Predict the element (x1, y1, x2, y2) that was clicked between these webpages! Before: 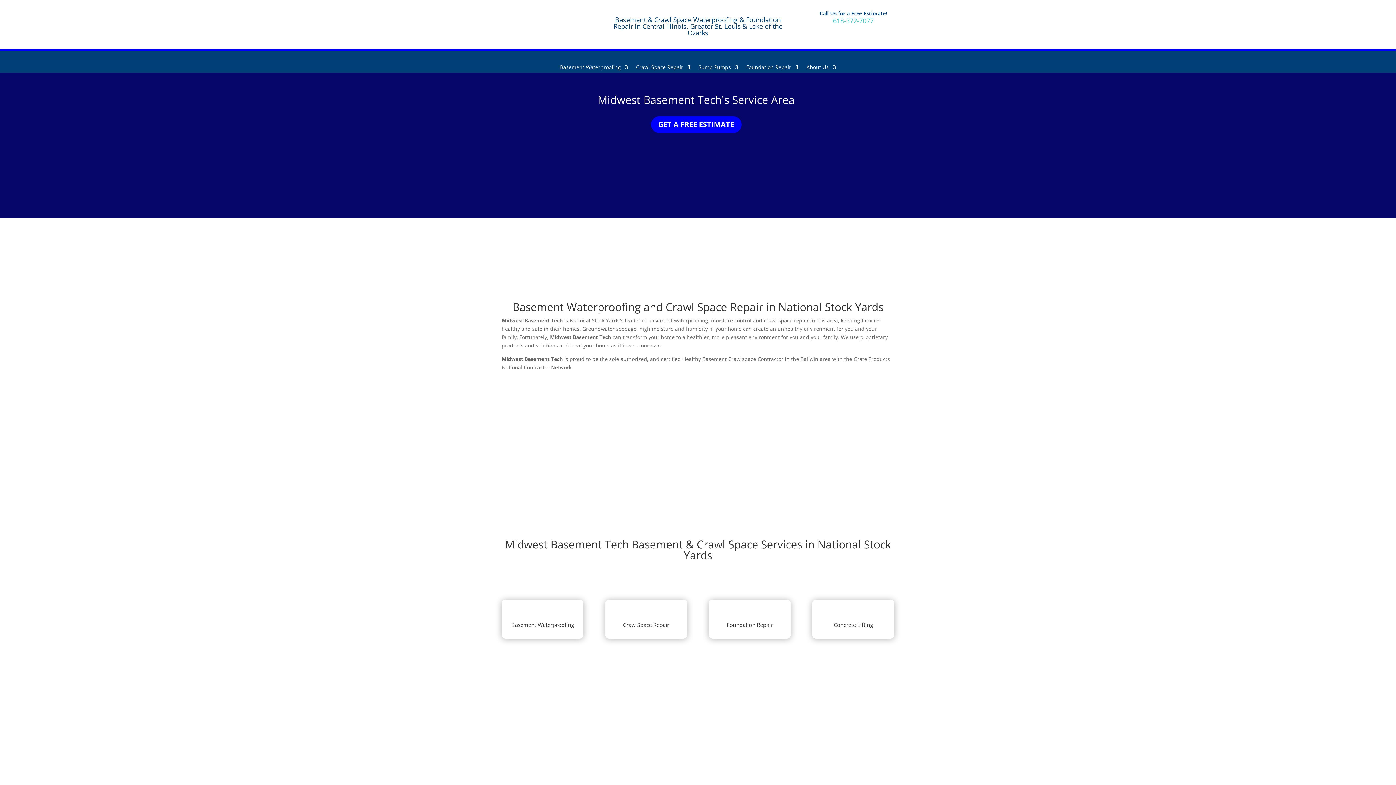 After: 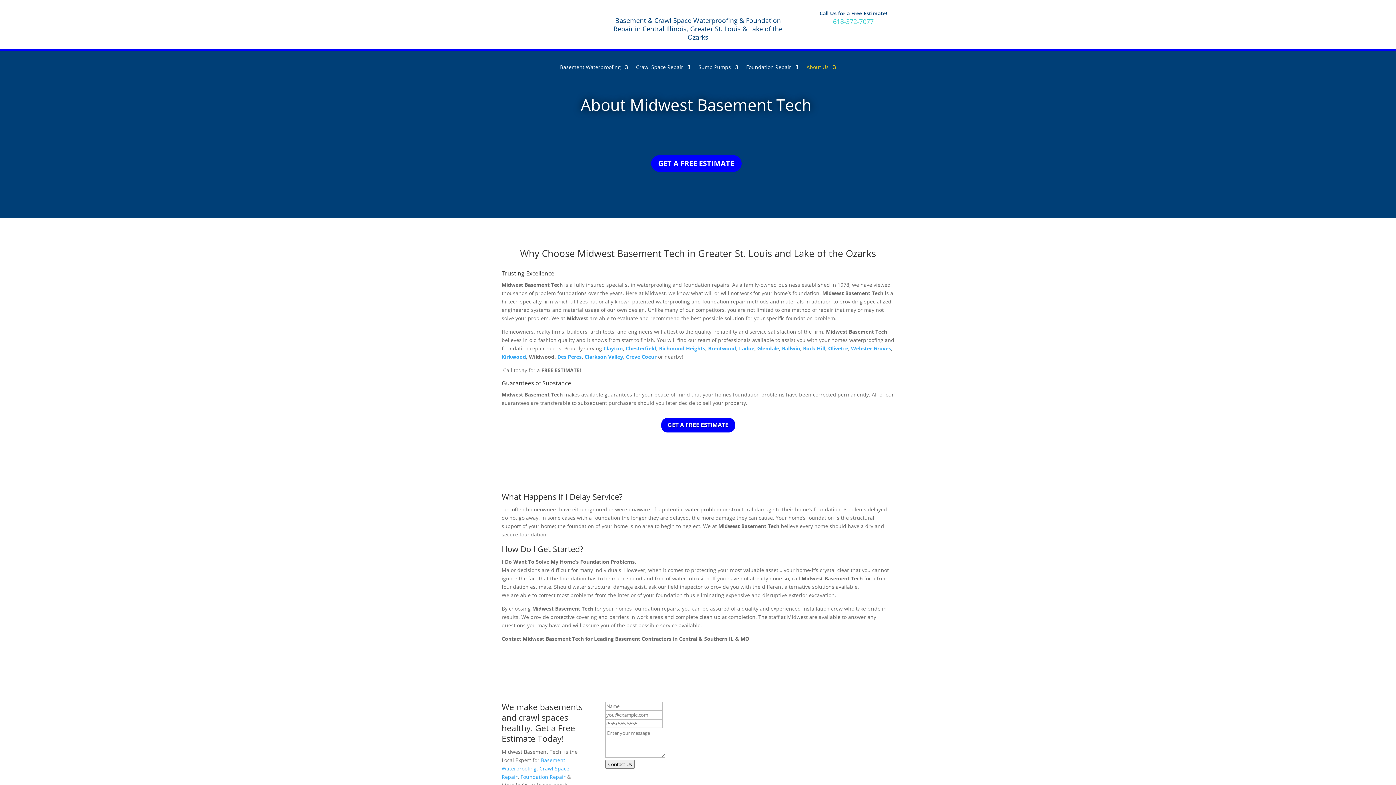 Action: bbox: (806, 64, 836, 72) label: About Us